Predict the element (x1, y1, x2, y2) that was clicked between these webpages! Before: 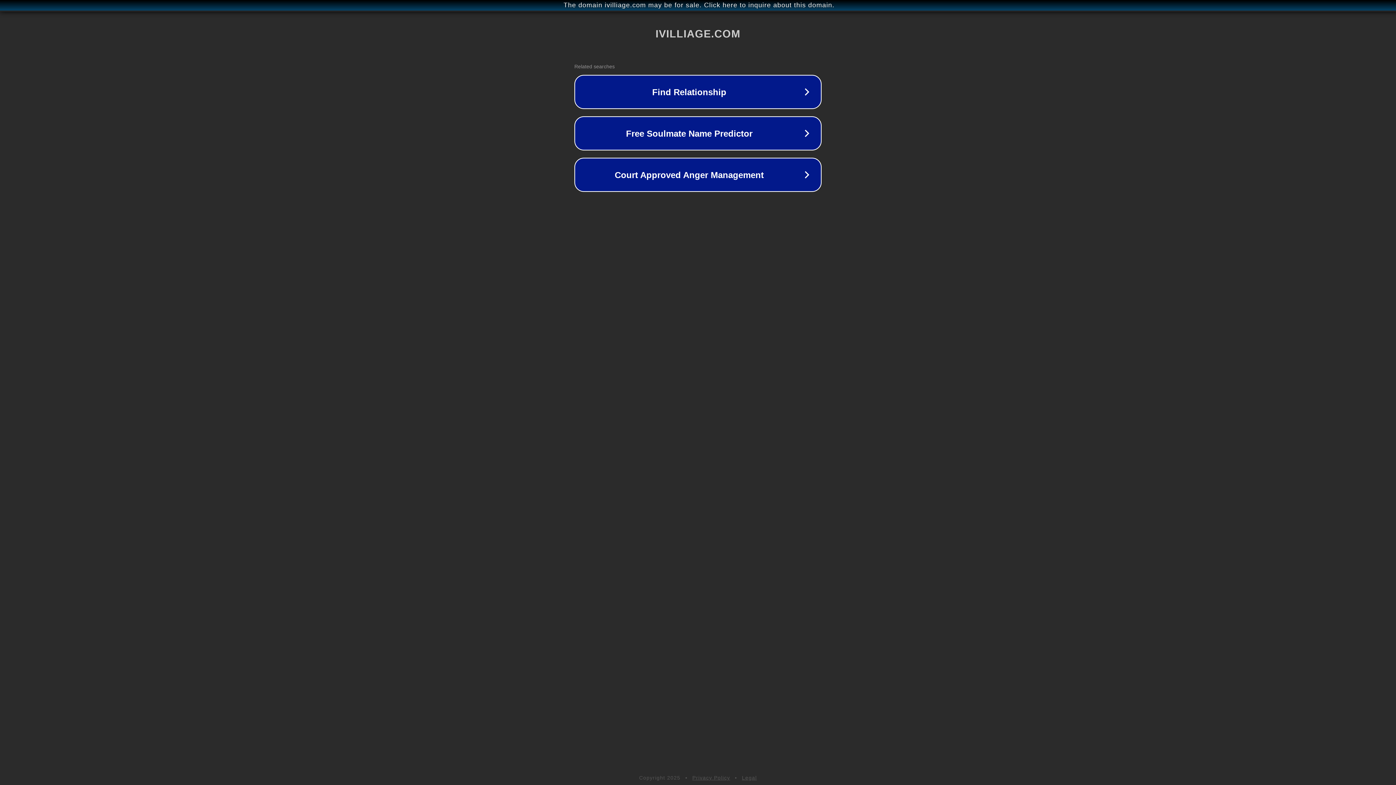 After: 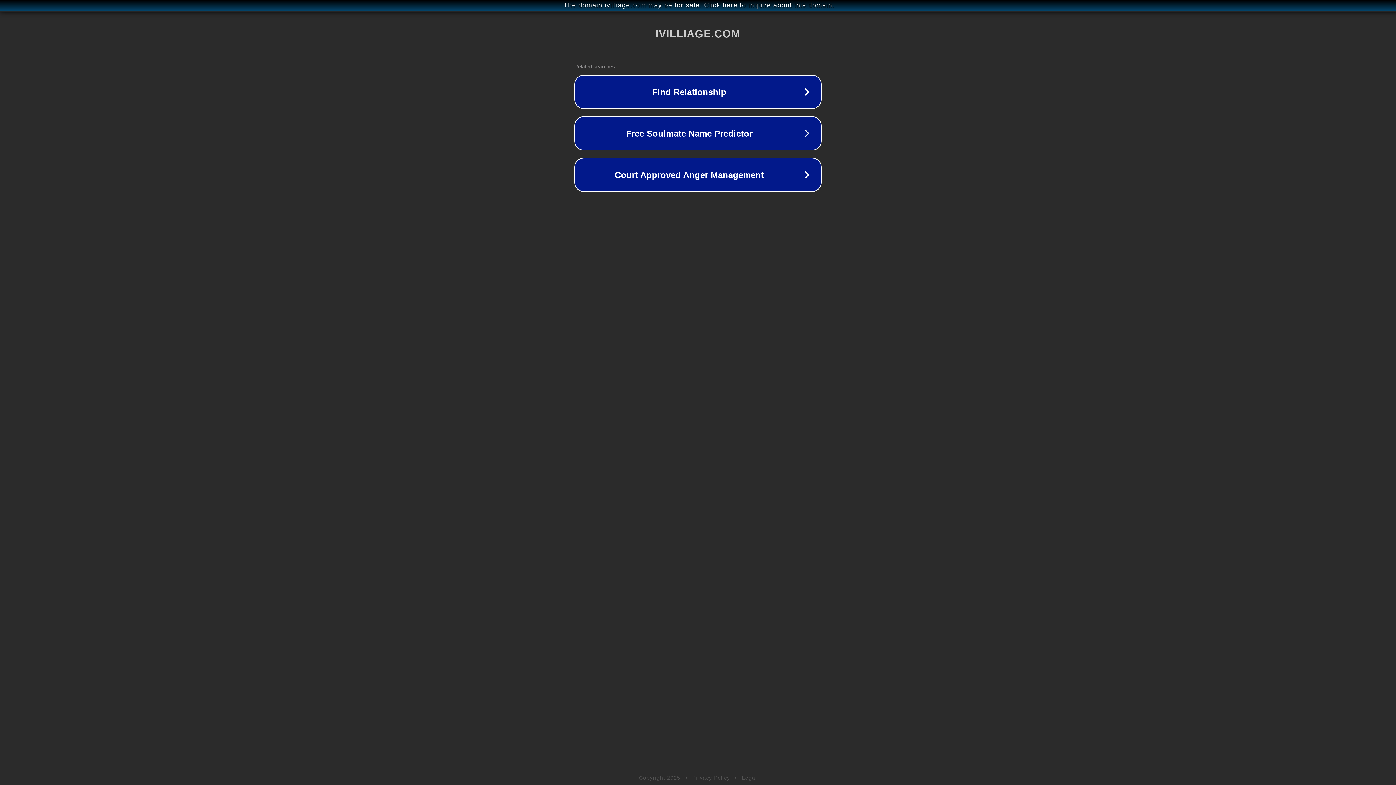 Action: label: Legal bbox: (742, 775, 757, 781)